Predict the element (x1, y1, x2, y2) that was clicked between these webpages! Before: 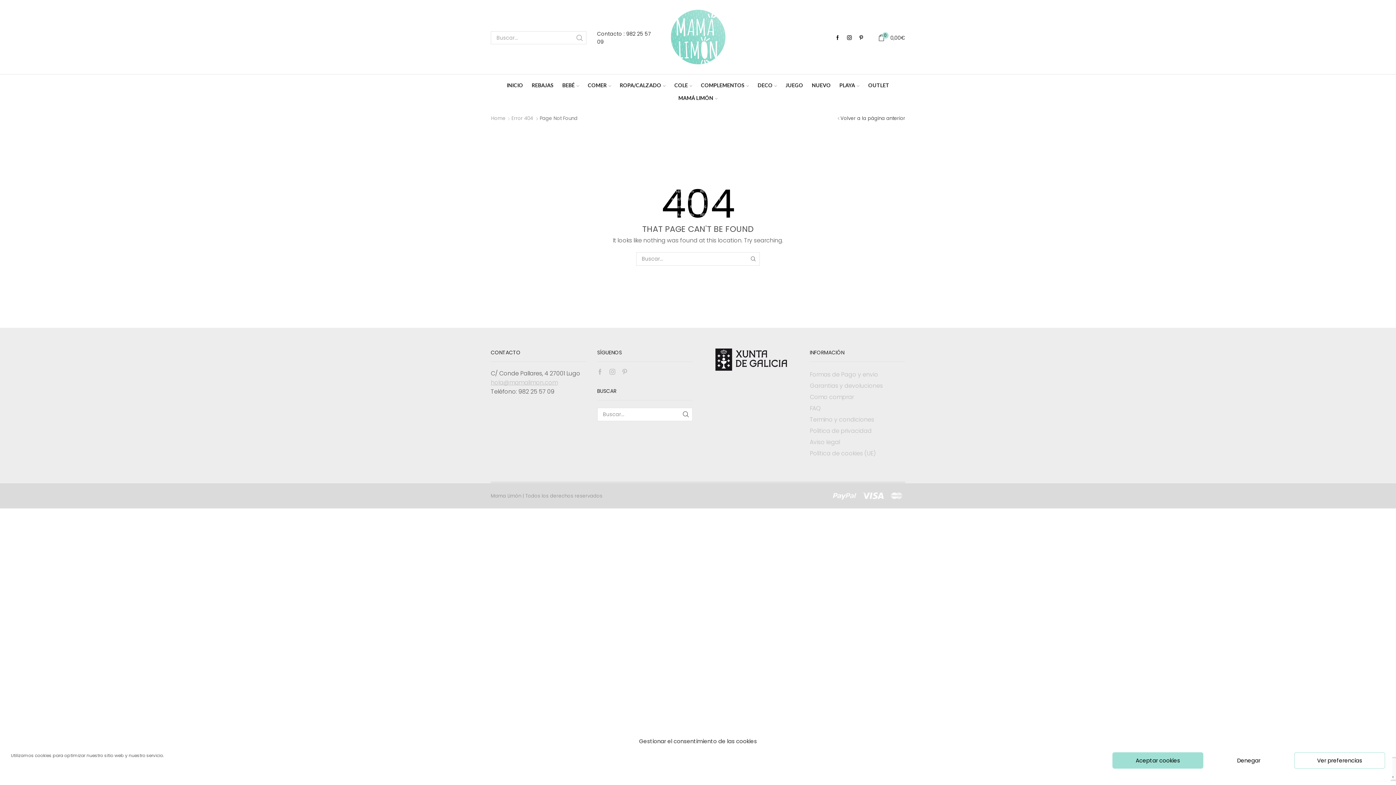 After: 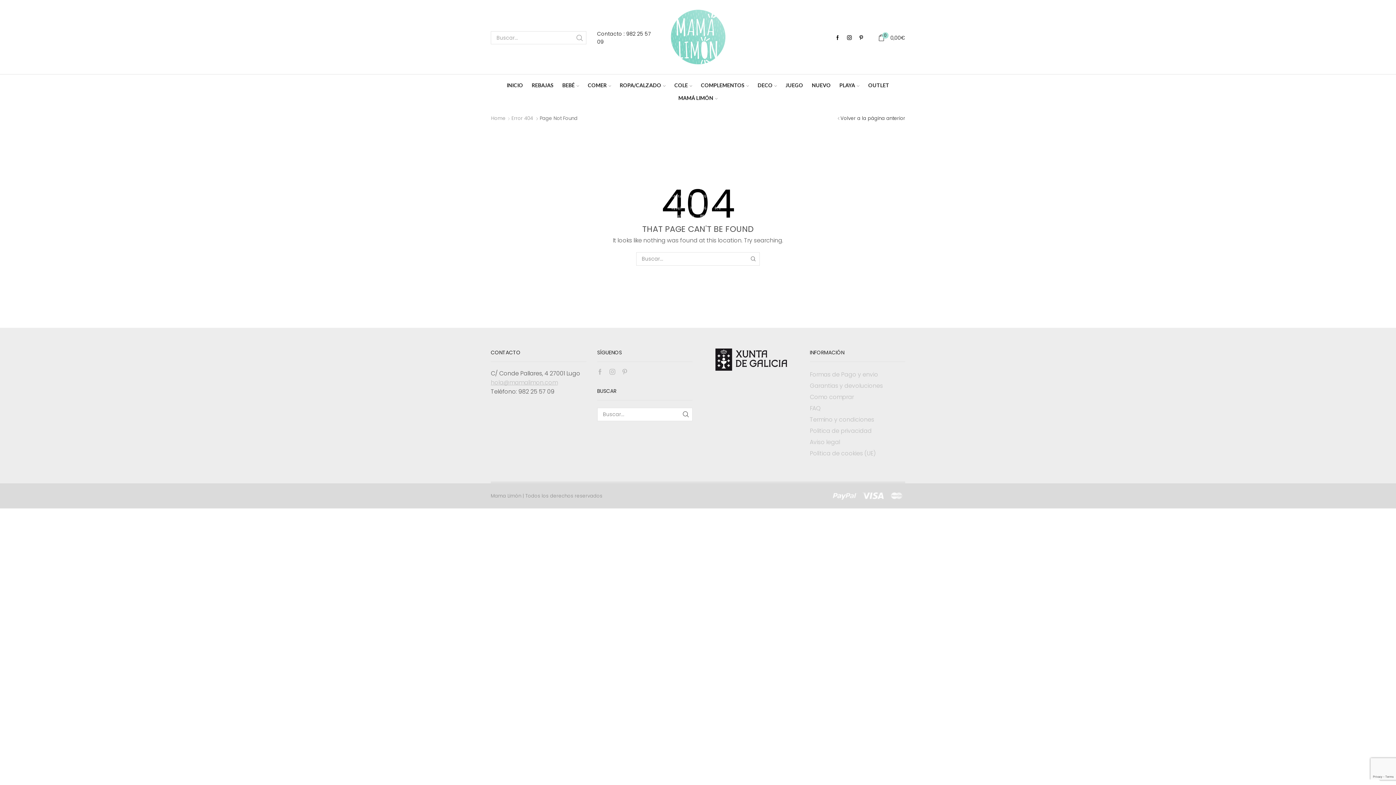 Action: label: Denegar bbox: (1203, 752, 1294, 769)